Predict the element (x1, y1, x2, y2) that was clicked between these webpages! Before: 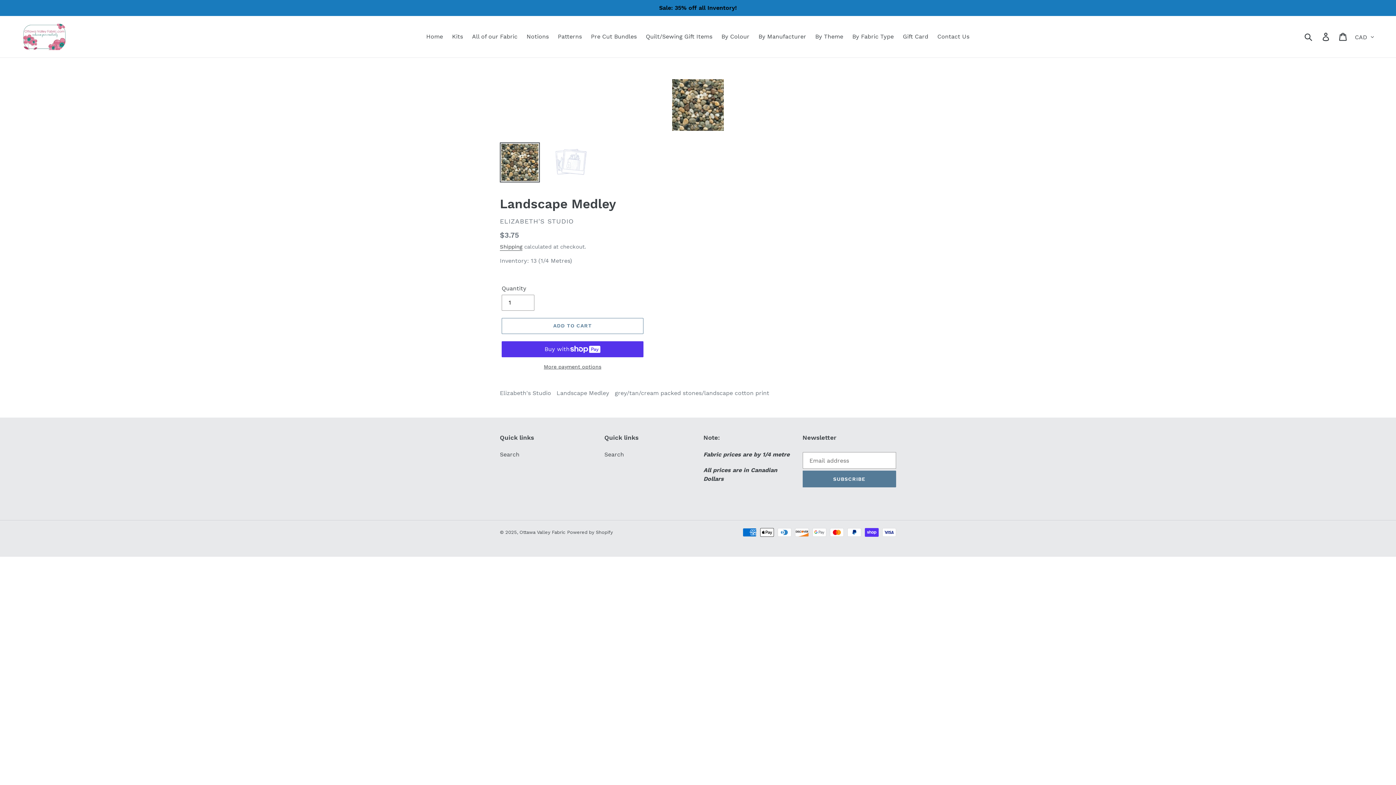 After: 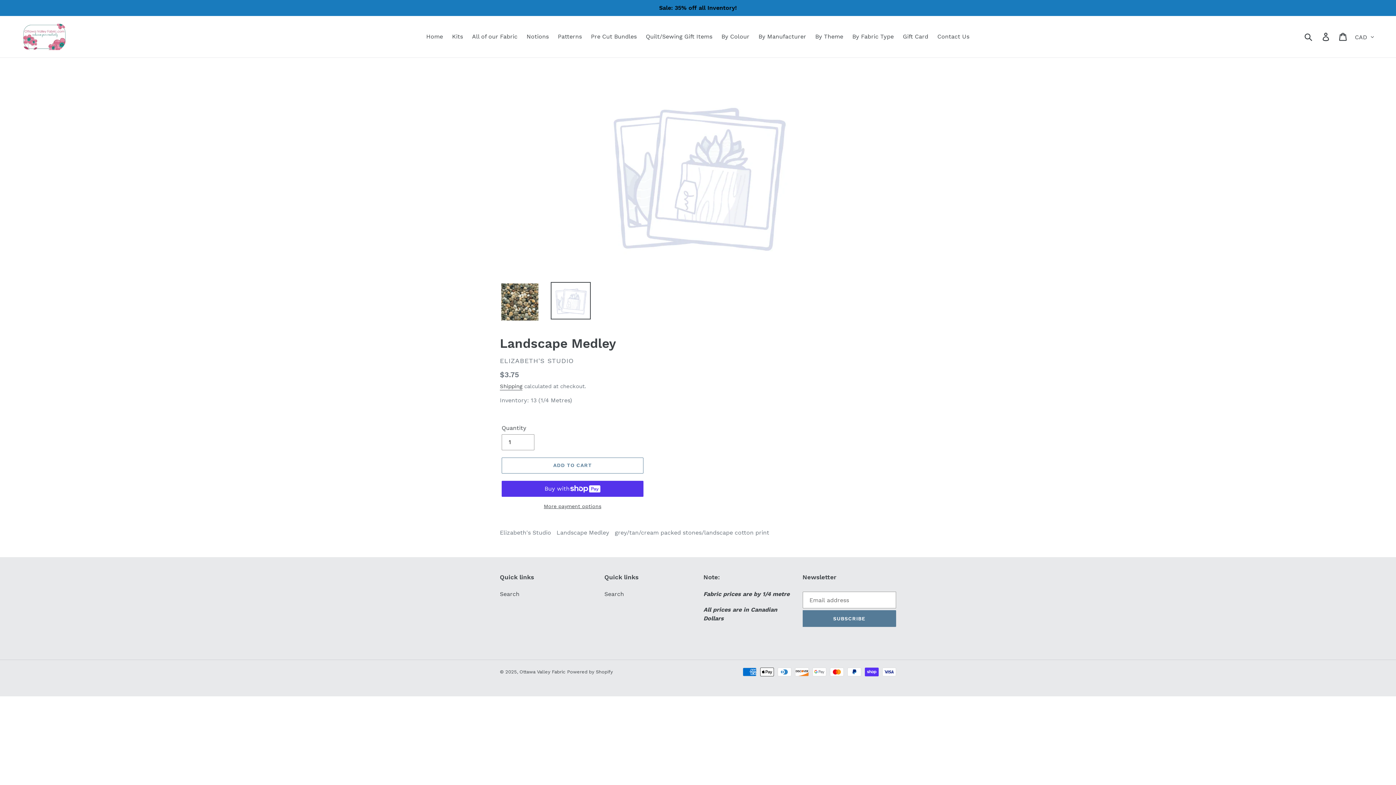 Action: bbox: (550, 142, 590, 180)